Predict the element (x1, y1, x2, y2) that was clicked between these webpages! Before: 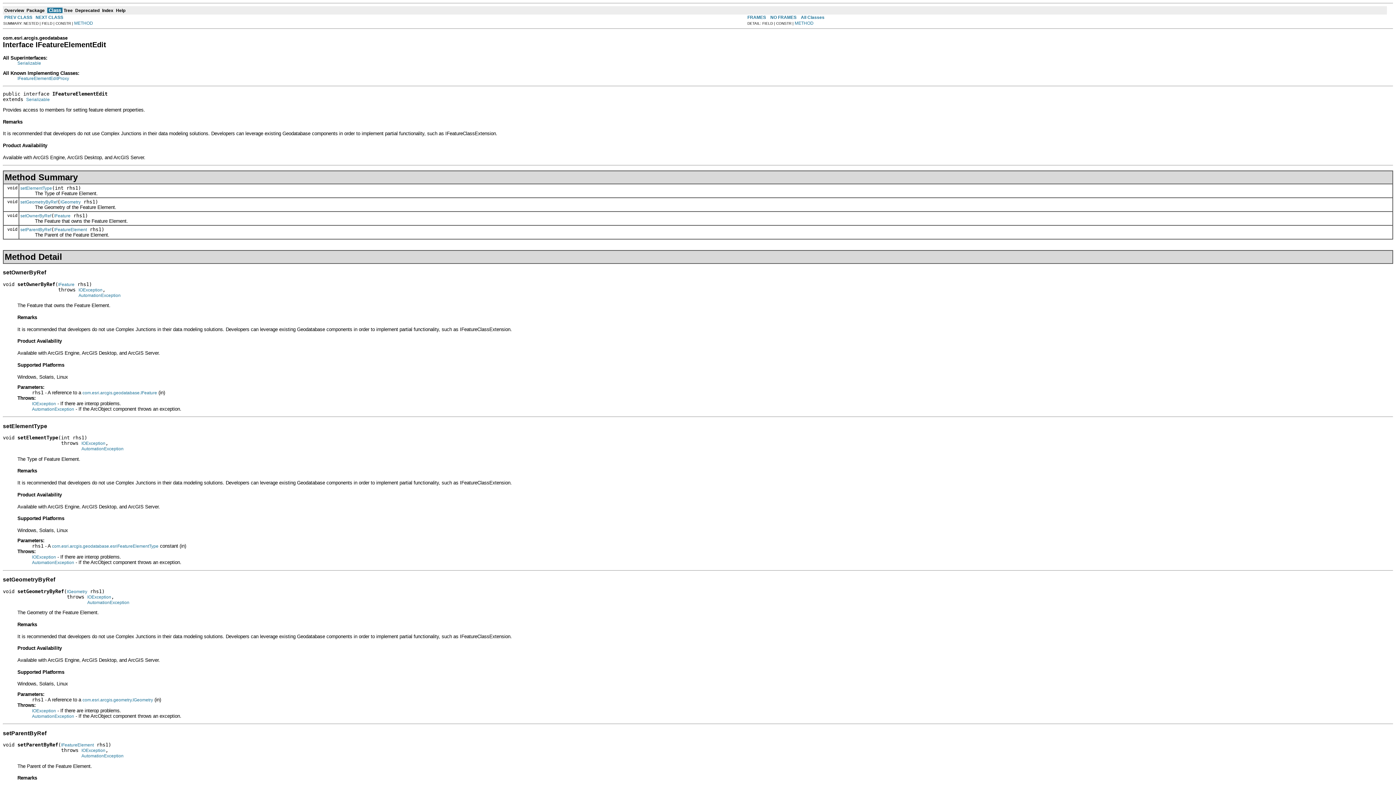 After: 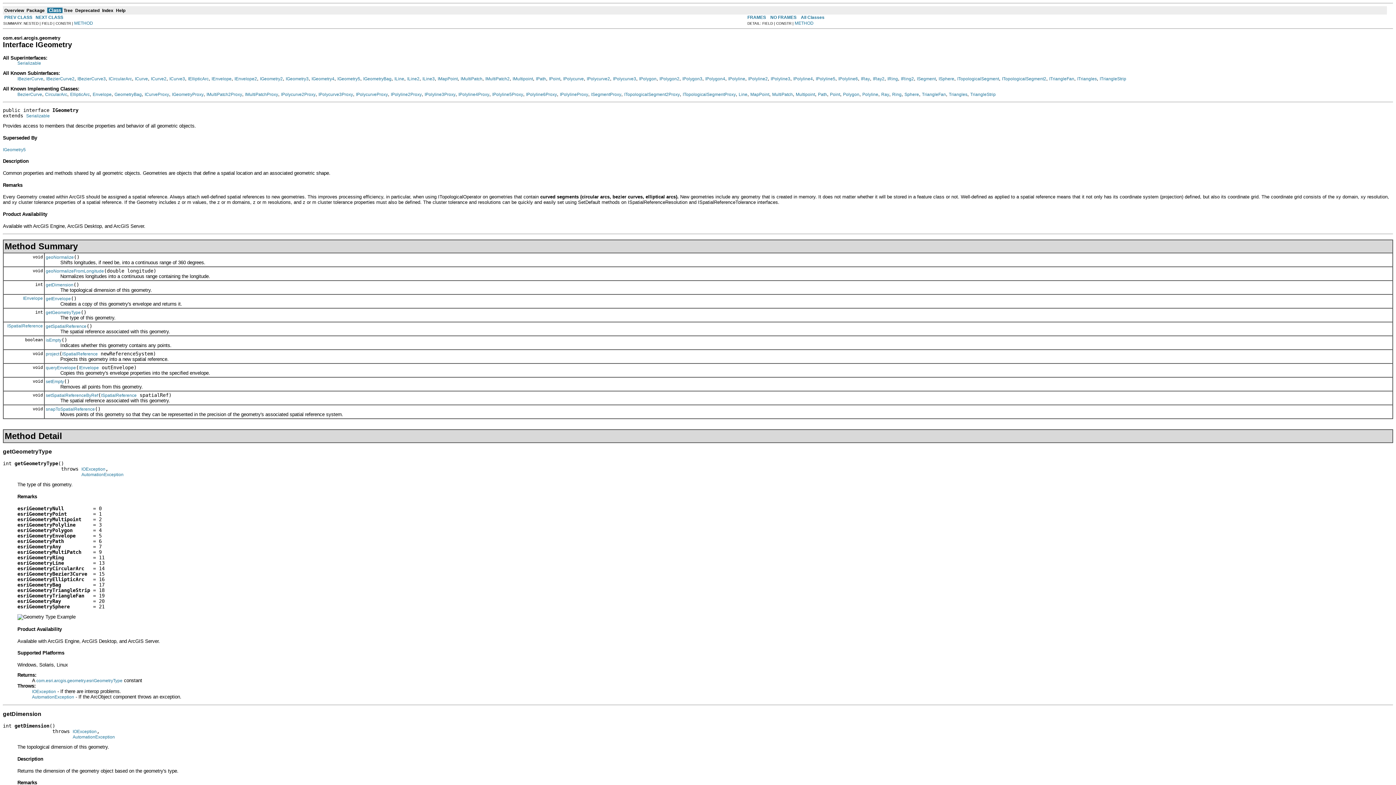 Action: label: com.esri.arcgis.geometry.IGeometry bbox: (82, 697, 153, 702)